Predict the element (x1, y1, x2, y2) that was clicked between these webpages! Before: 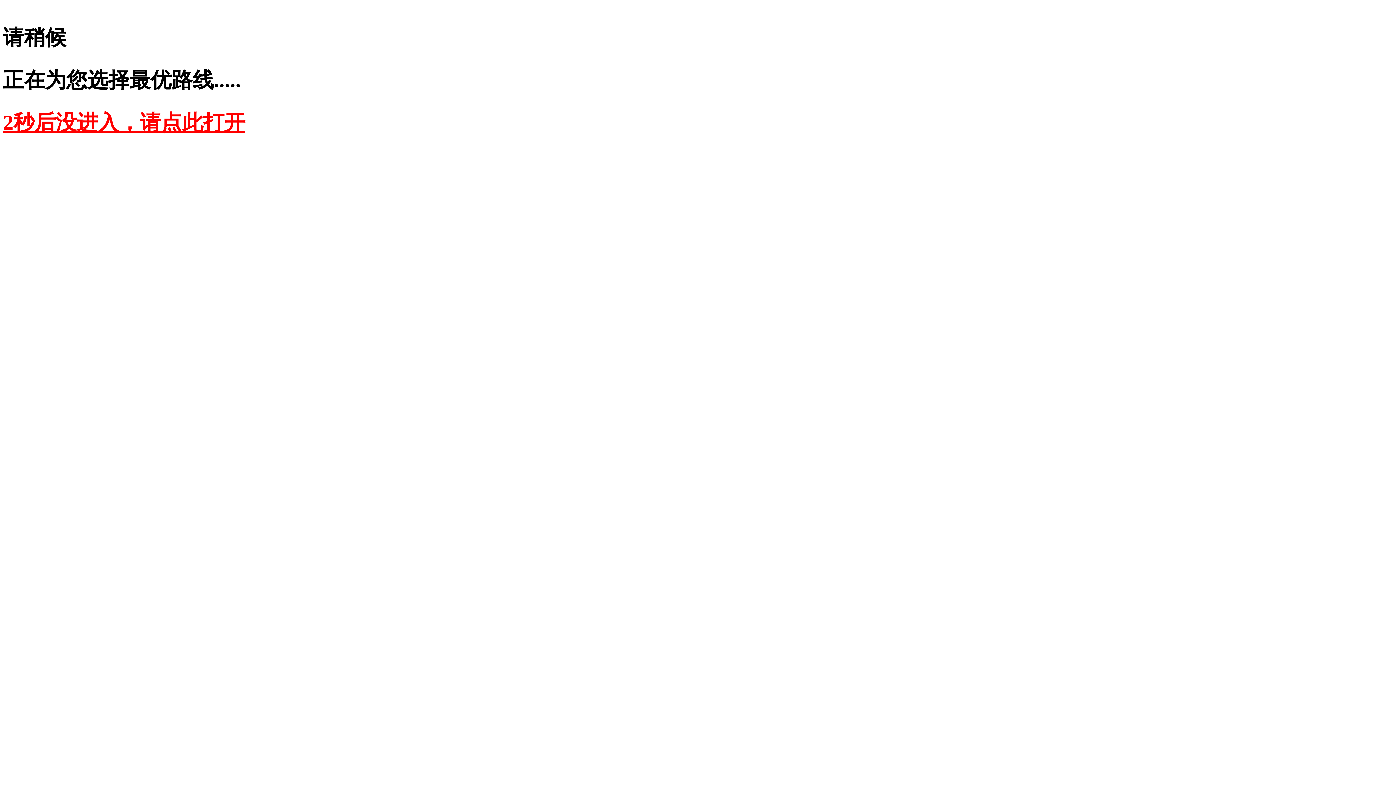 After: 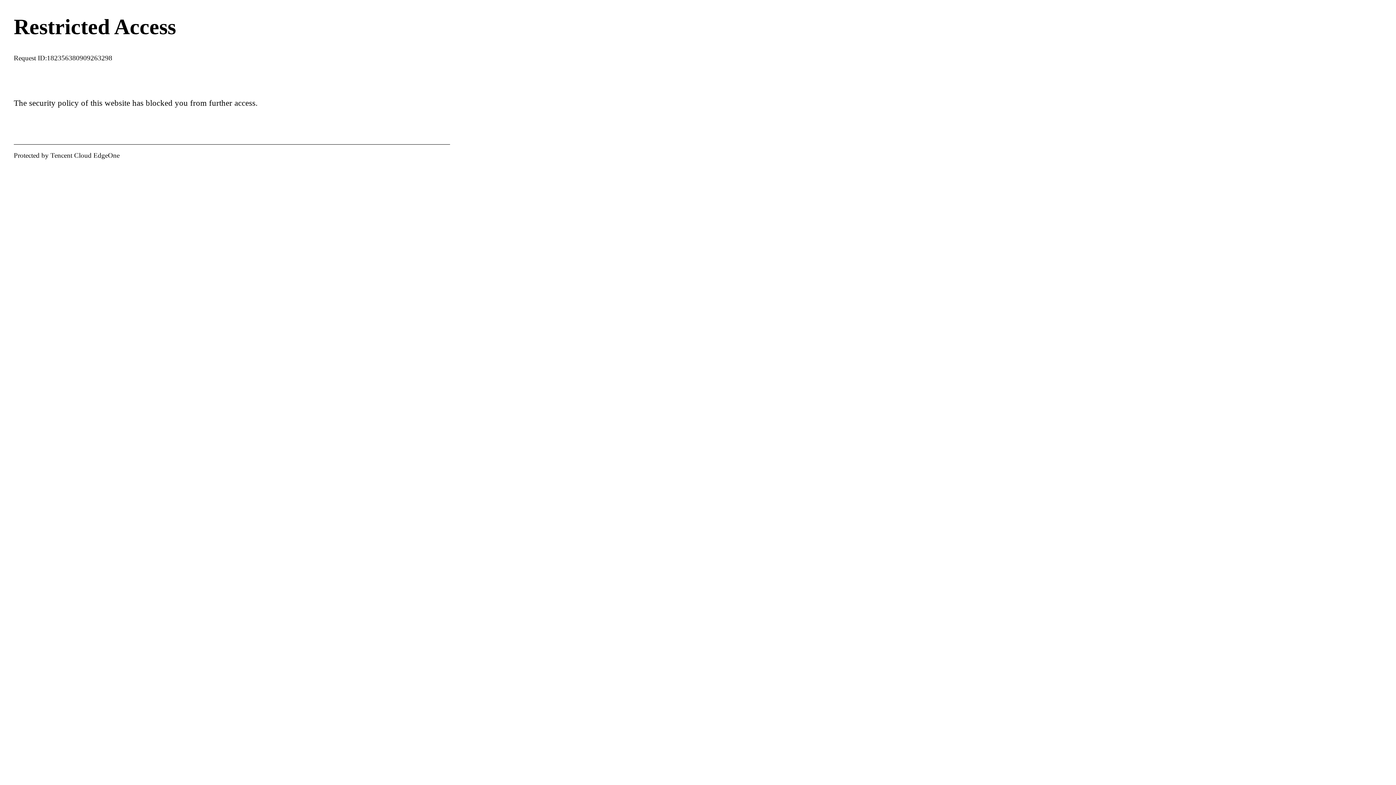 Action: label: 2秒后没进入，请点此打开 bbox: (2, 110, 245, 134)